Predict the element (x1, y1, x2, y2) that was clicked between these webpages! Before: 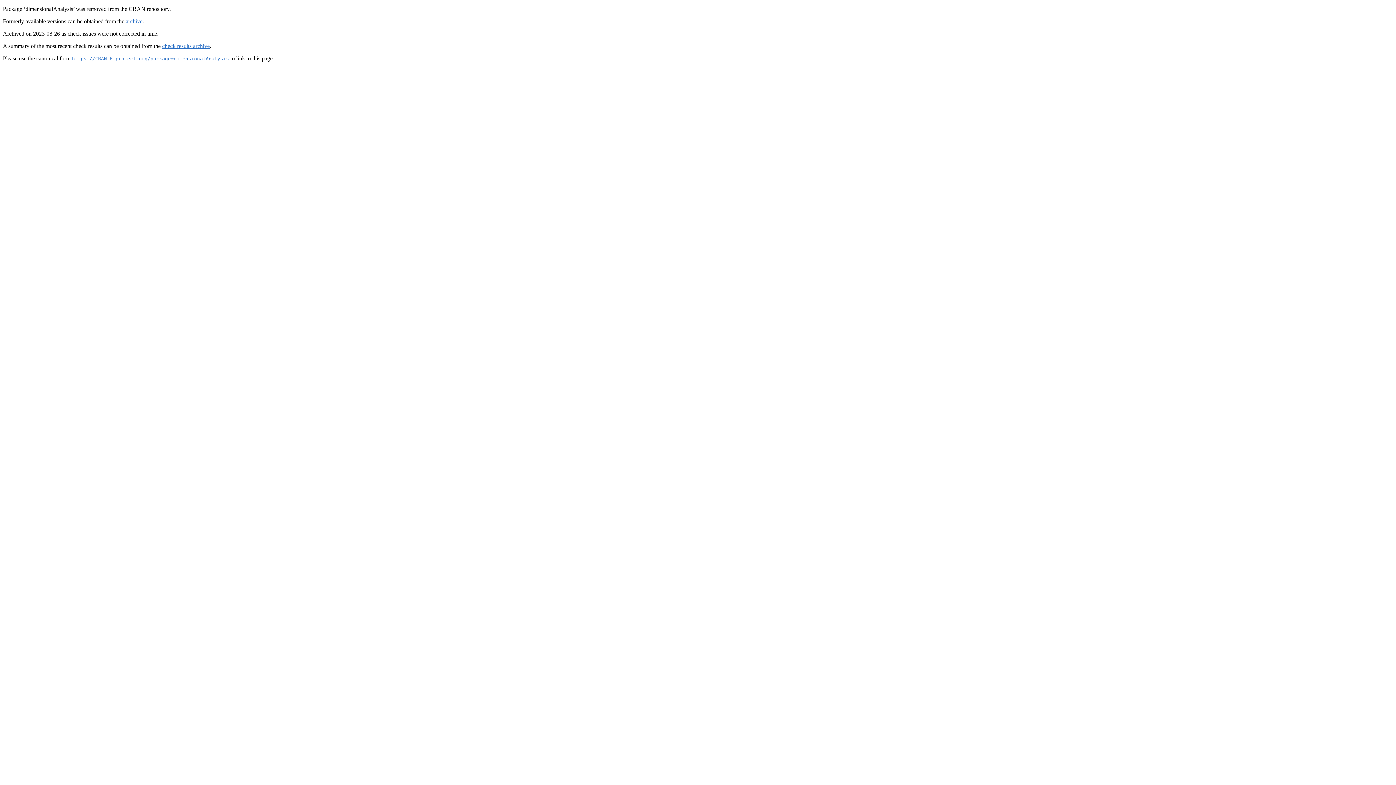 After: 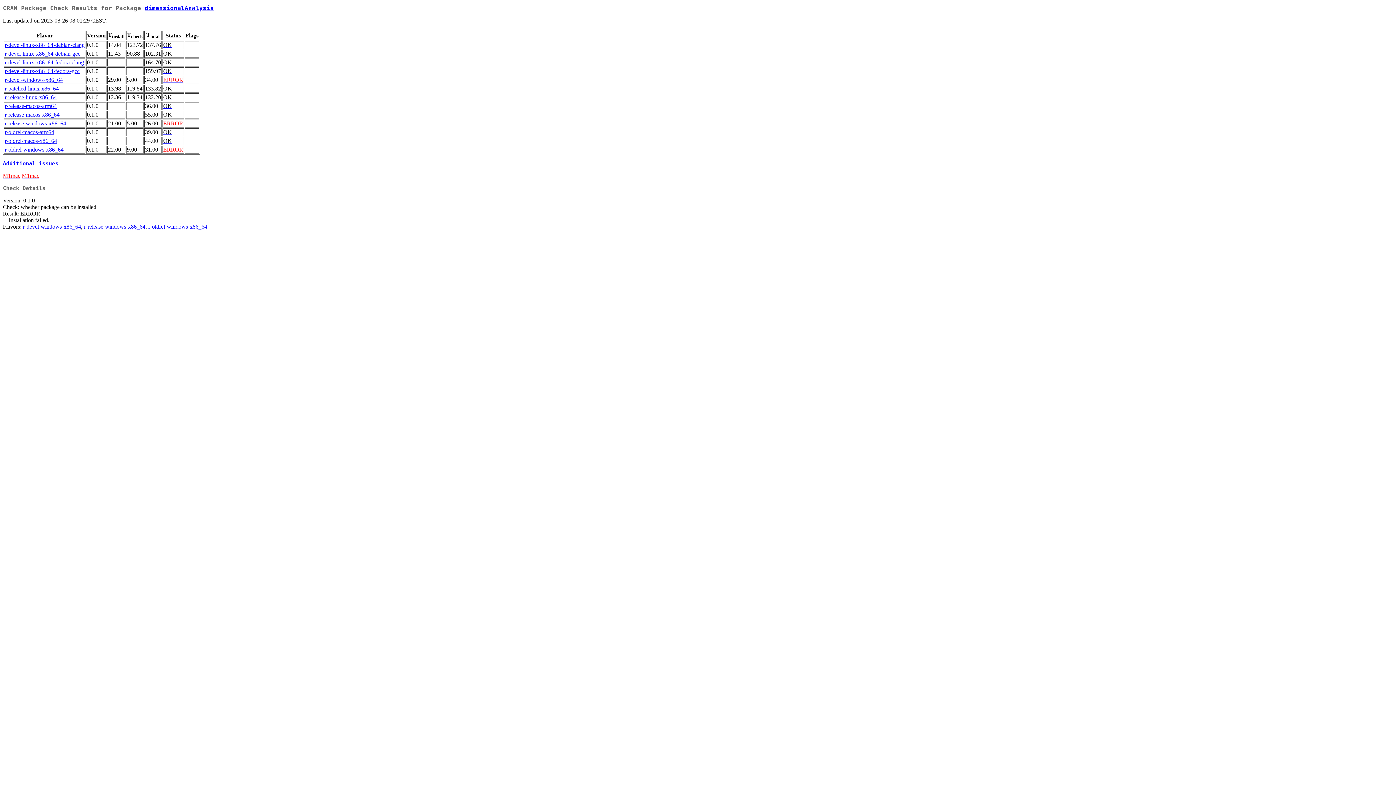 Action: bbox: (162, 42, 209, 49) label: check results archive